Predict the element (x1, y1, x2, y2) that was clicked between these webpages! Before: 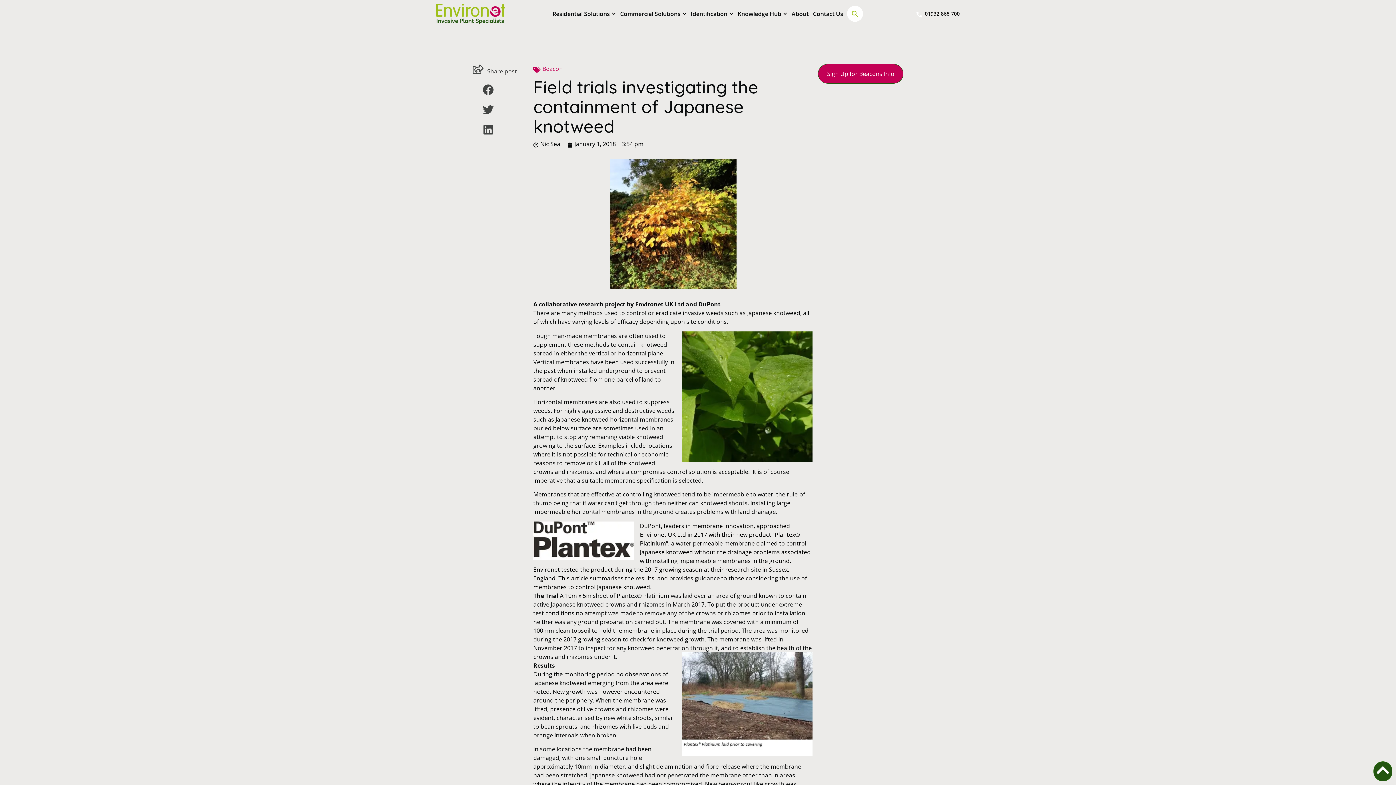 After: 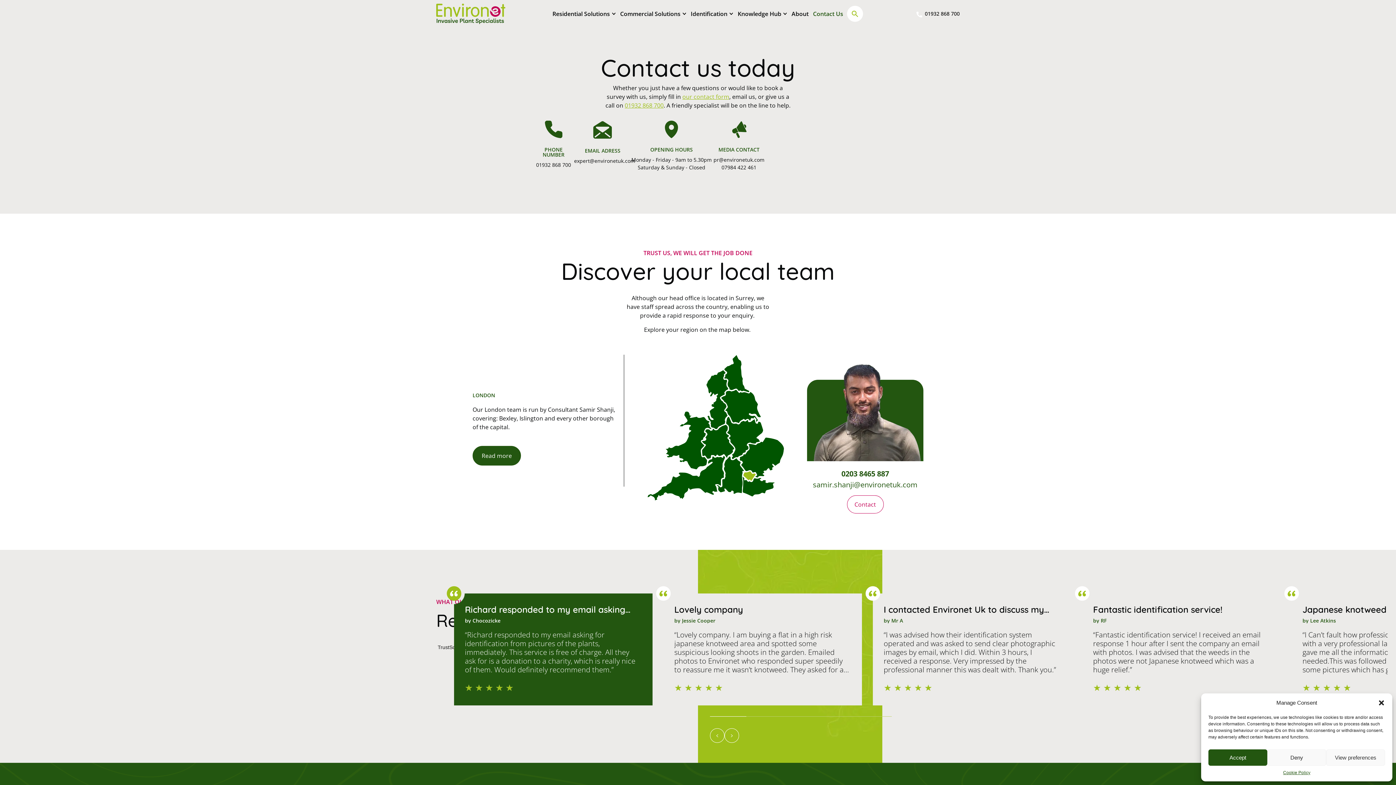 Action: bbox: (813, 5, 843, 21) label: Contact Us